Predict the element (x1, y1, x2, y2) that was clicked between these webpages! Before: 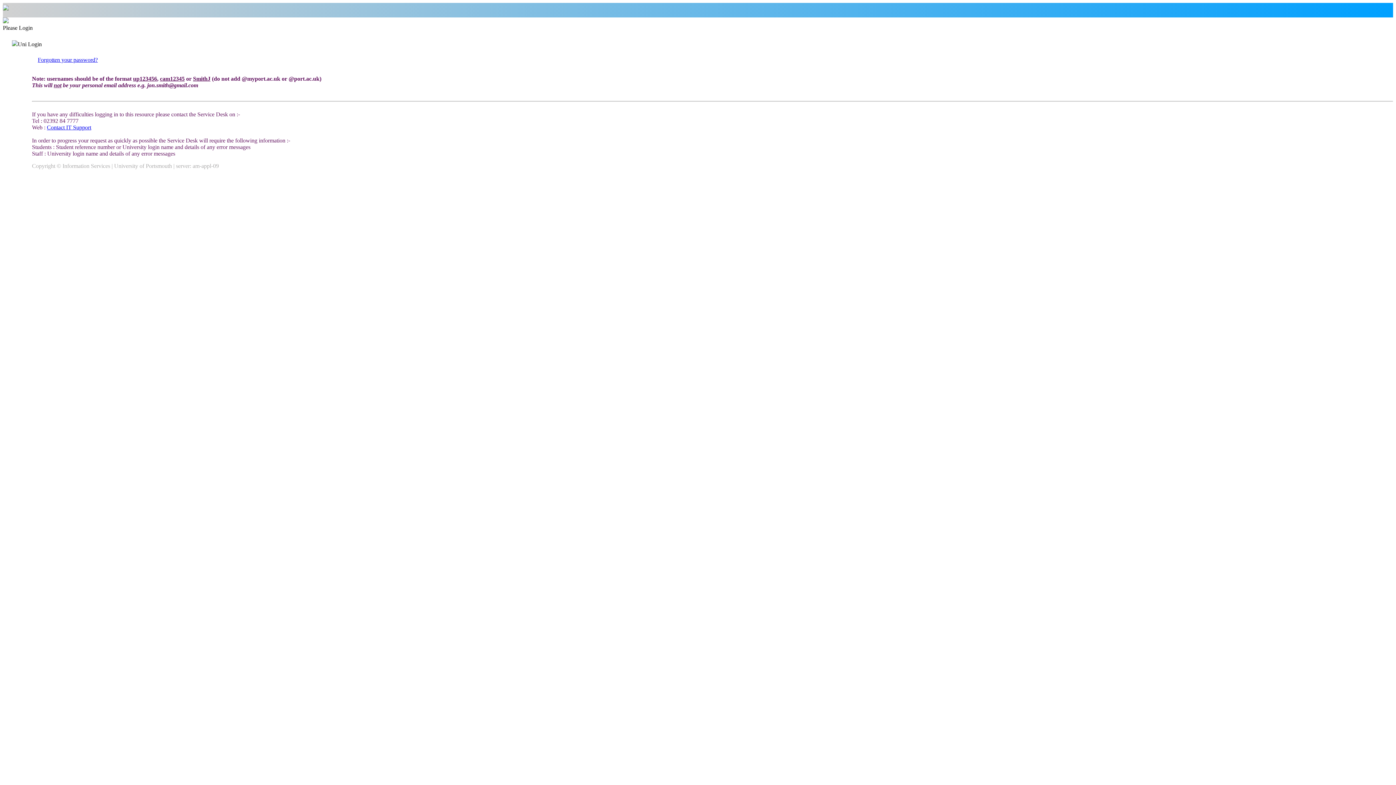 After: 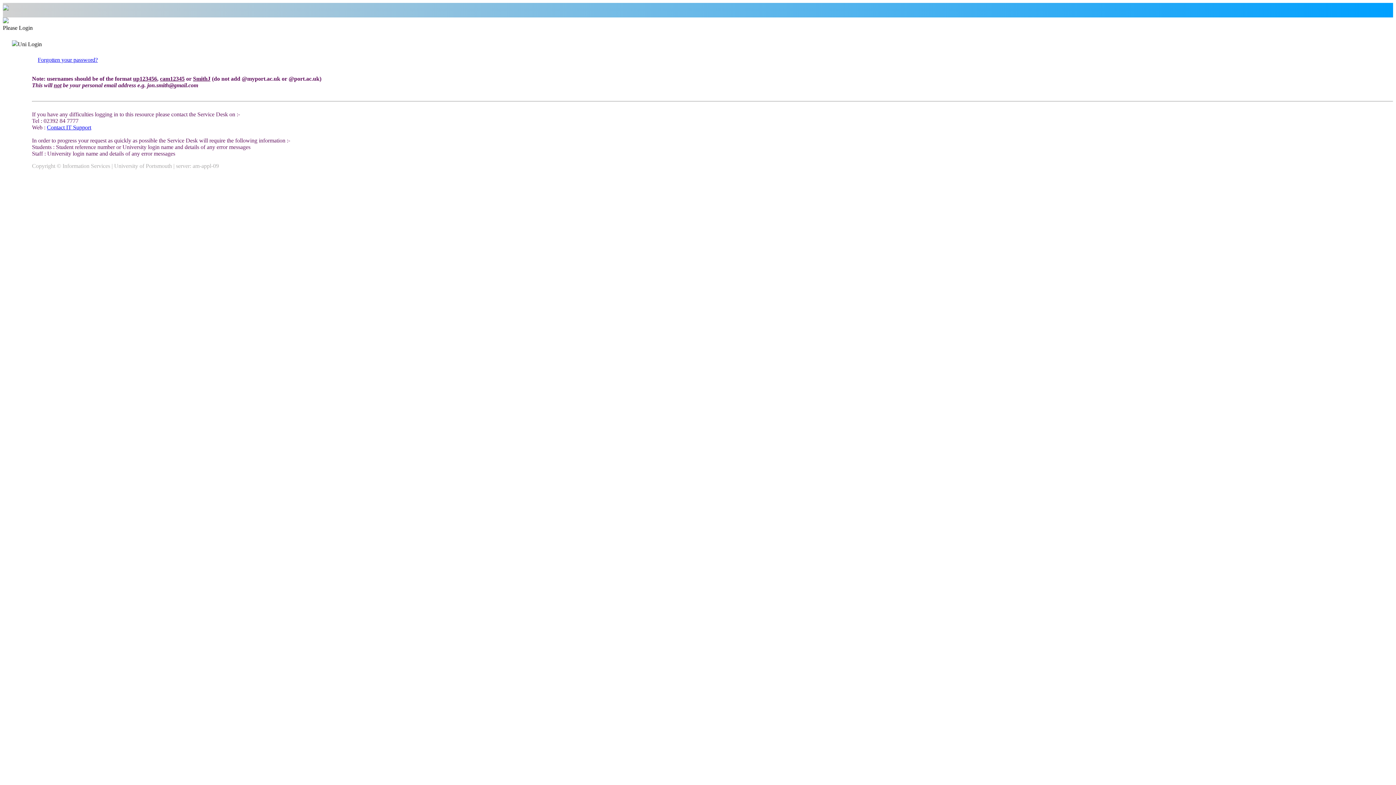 Action: bbox: (46, 124, 91, 130) label: Contact IT Support